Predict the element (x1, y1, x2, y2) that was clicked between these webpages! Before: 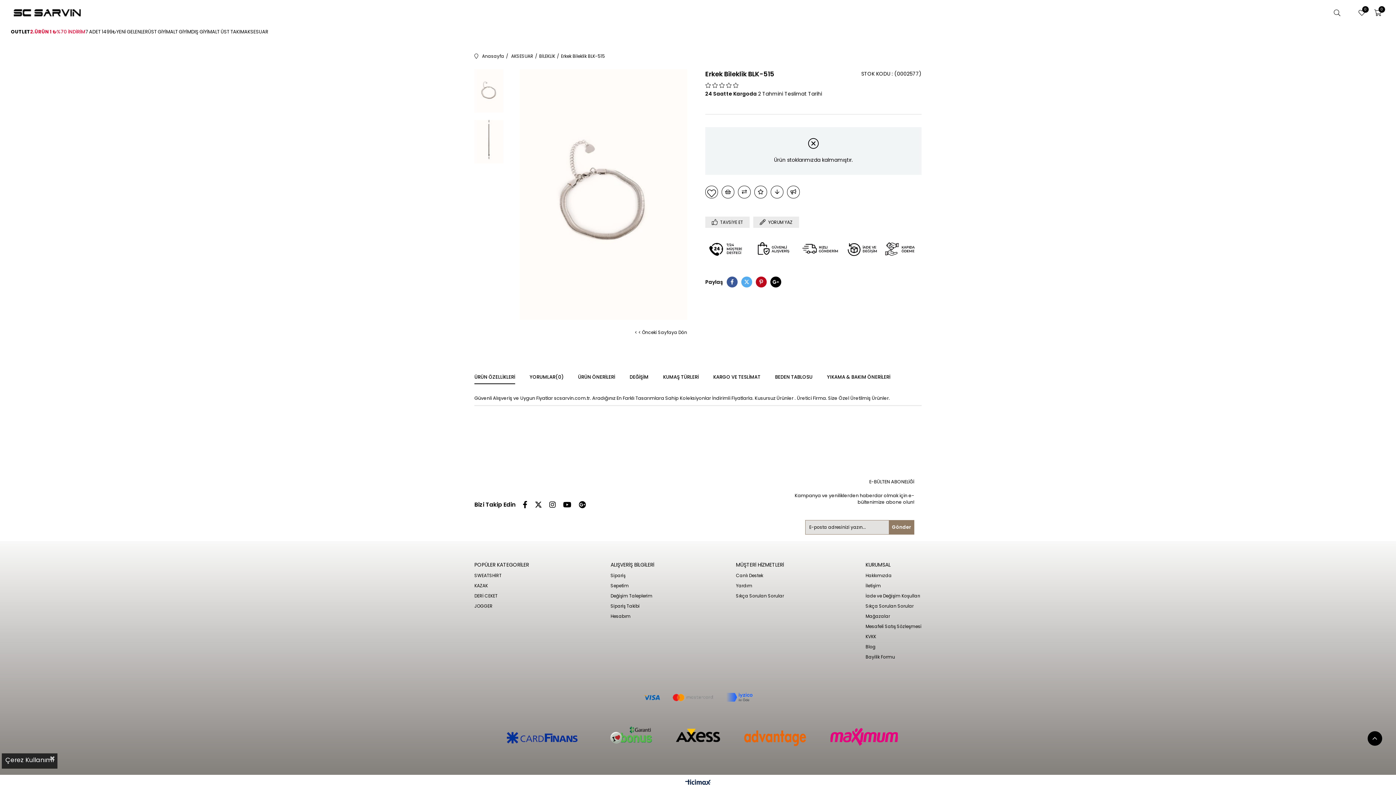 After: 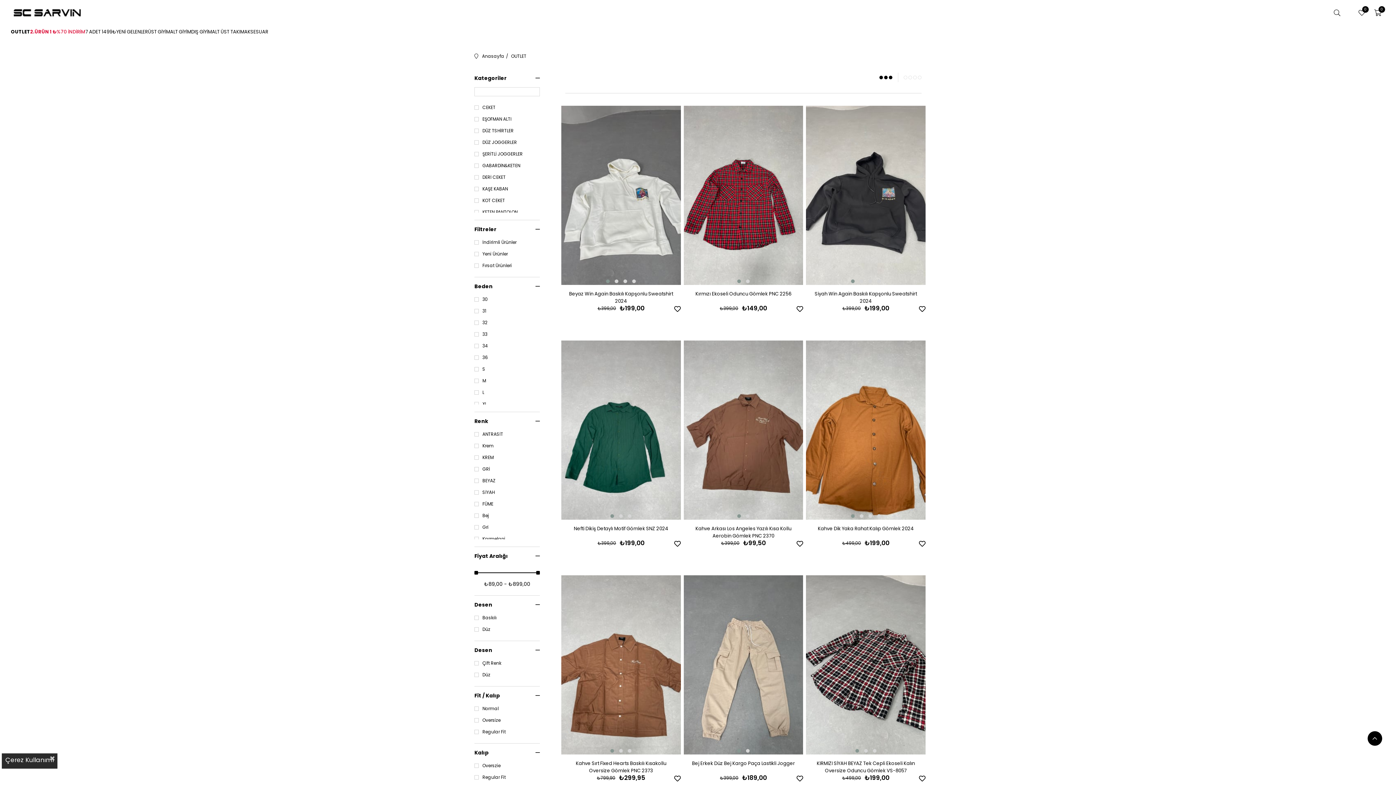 Action: bbox: (10, 20, 30, 43) label: OUTLET